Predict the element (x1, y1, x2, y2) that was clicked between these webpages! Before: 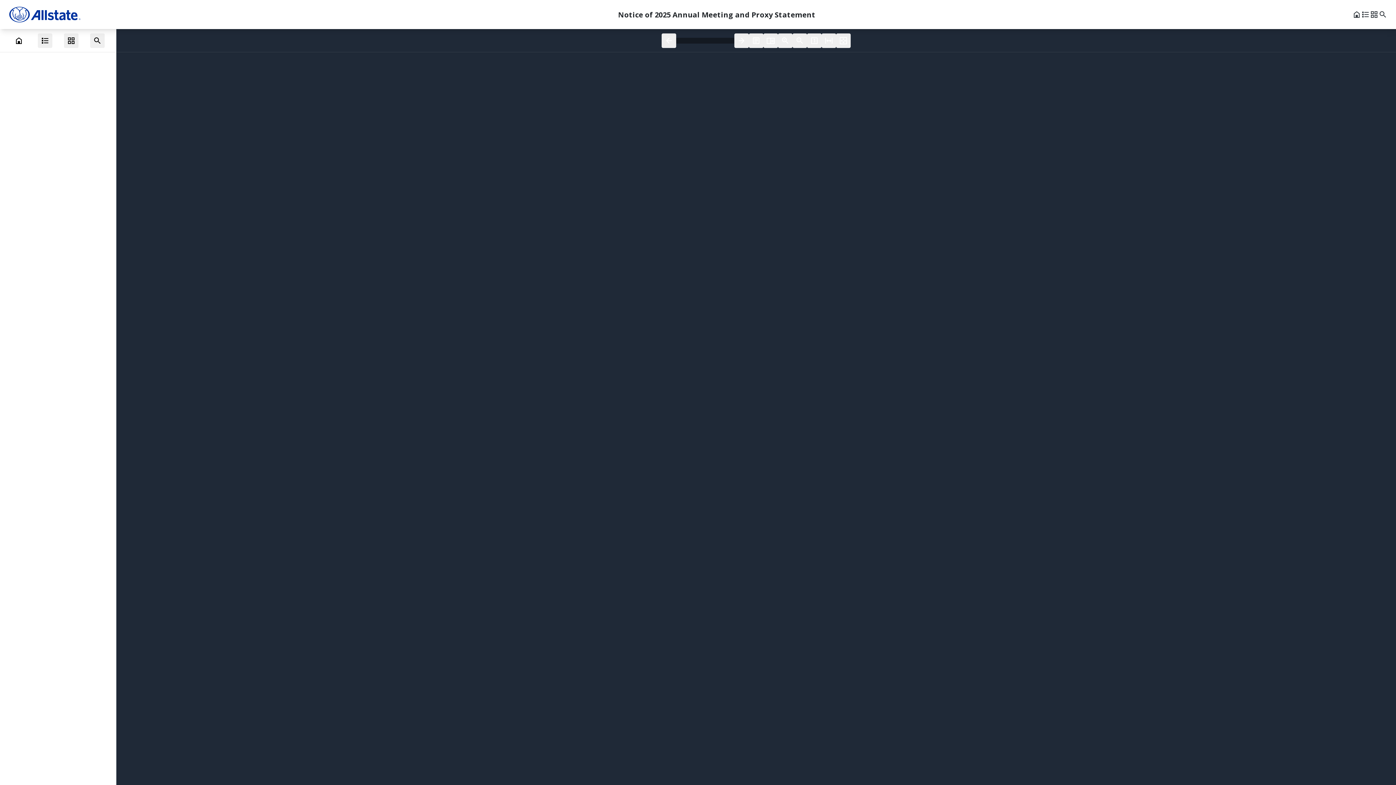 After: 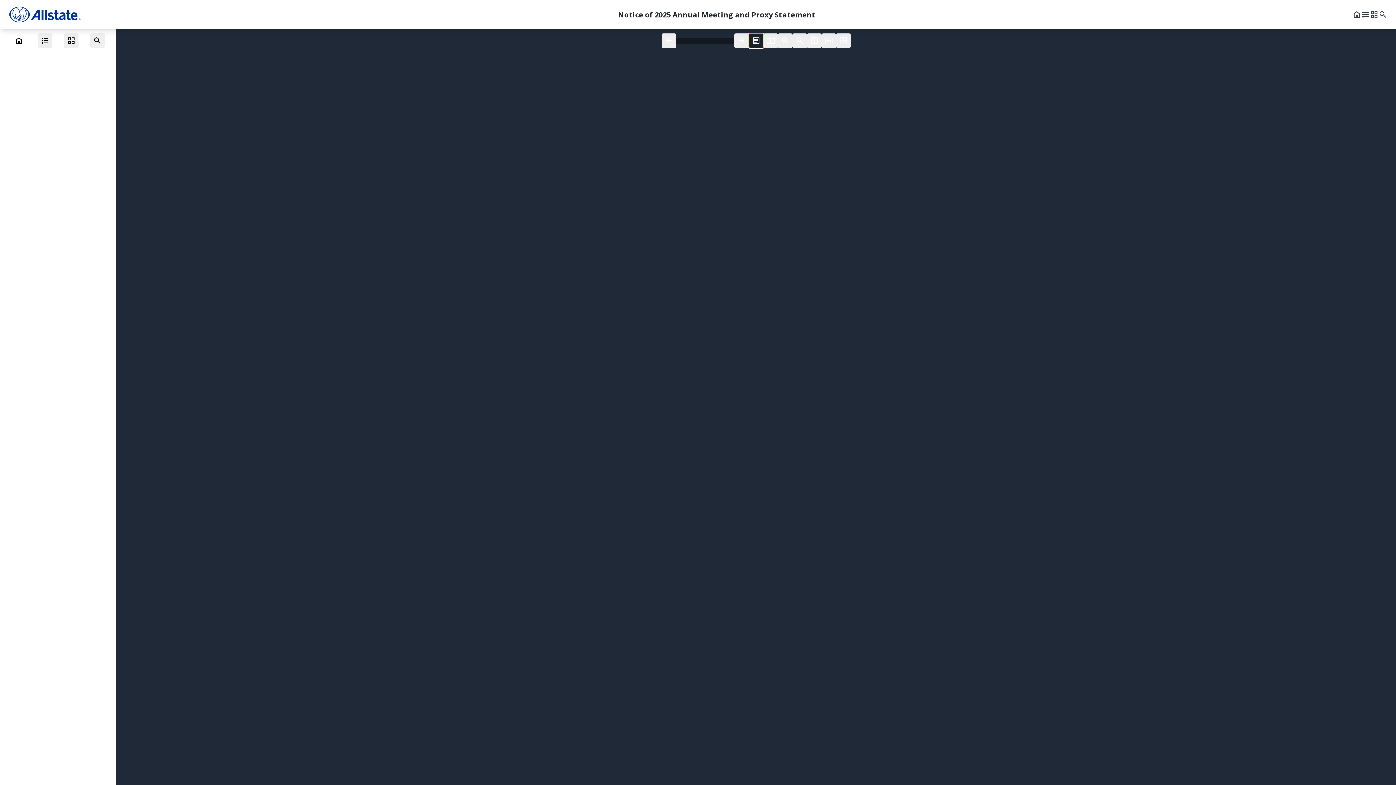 Action: bbox: (749, 33, 763, 47)